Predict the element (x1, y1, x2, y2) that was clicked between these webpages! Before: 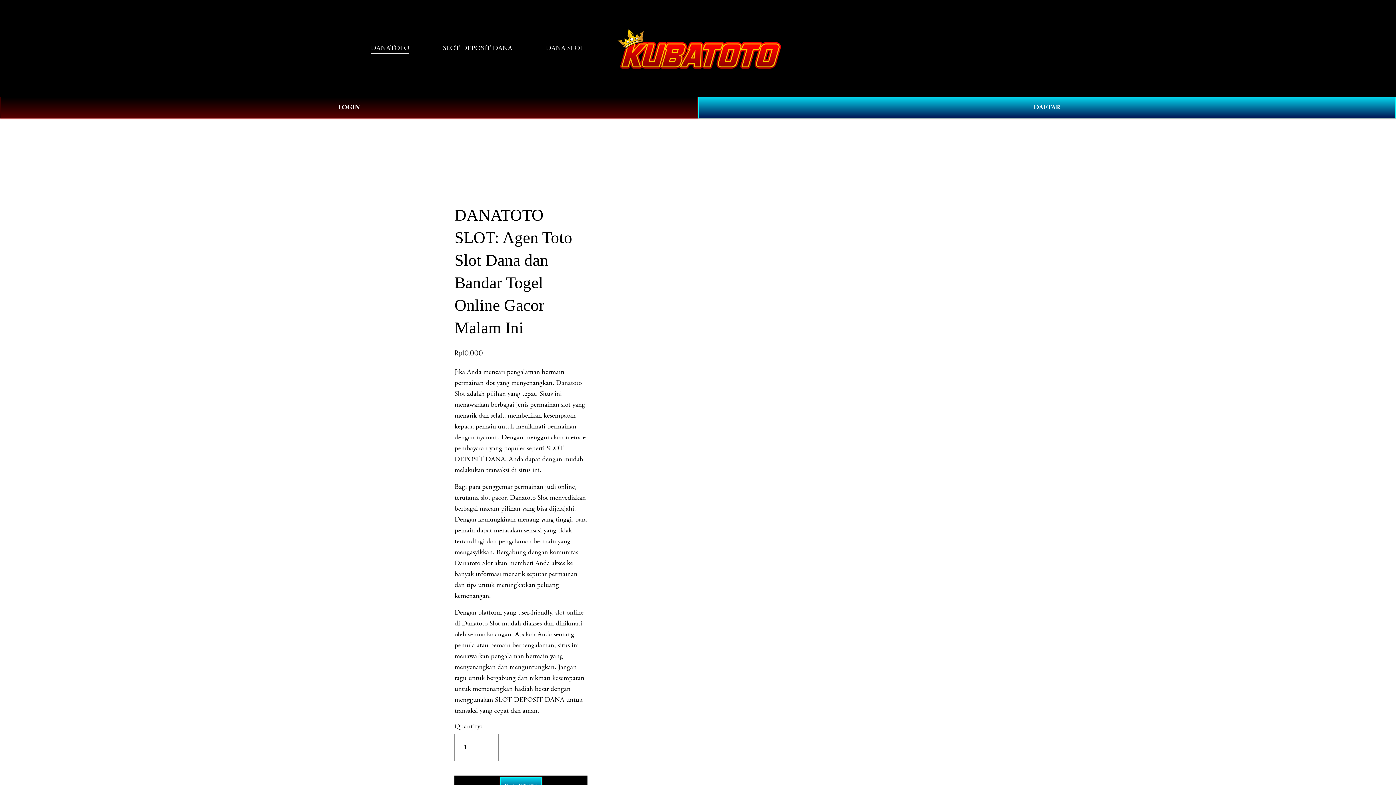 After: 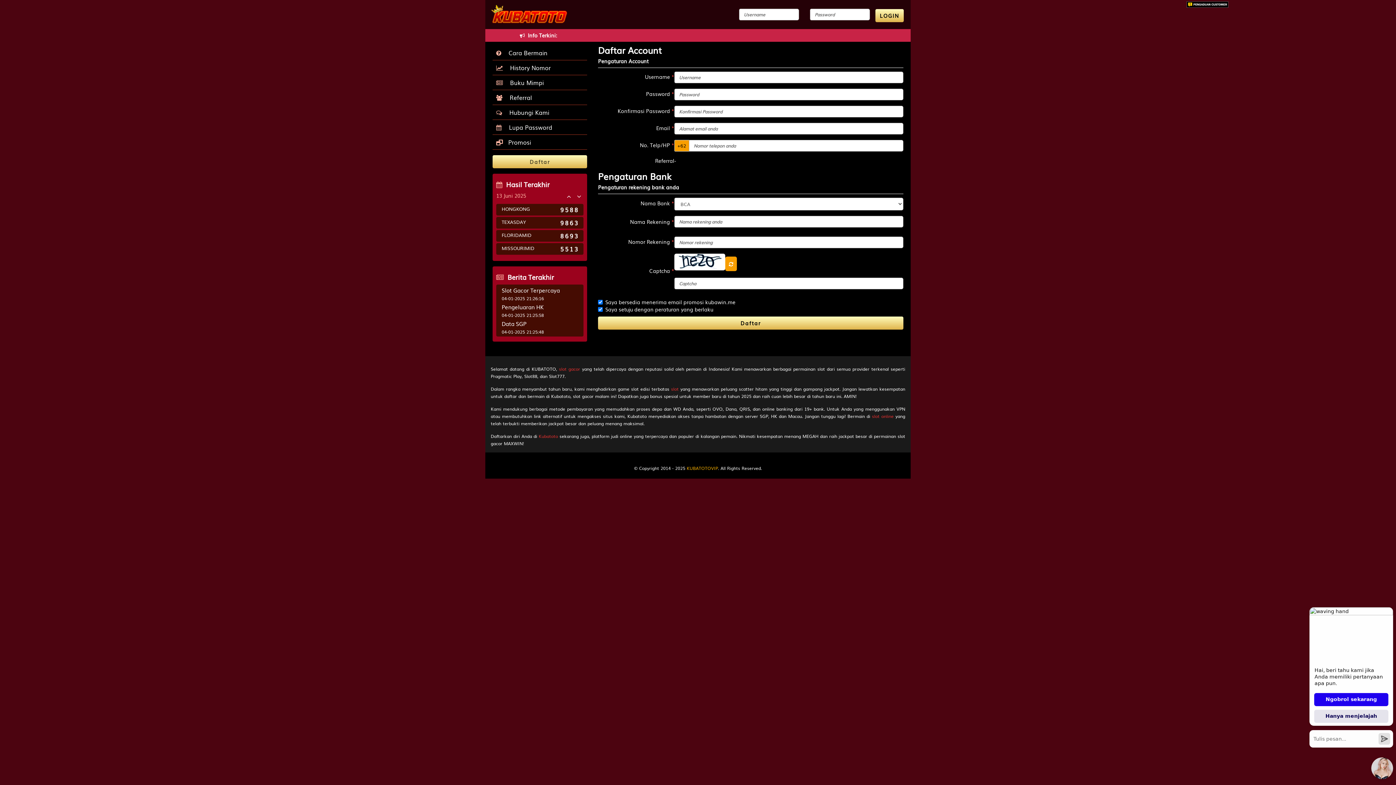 Action: label: DAFTAR bbox: (698, 96, 1396, 118)